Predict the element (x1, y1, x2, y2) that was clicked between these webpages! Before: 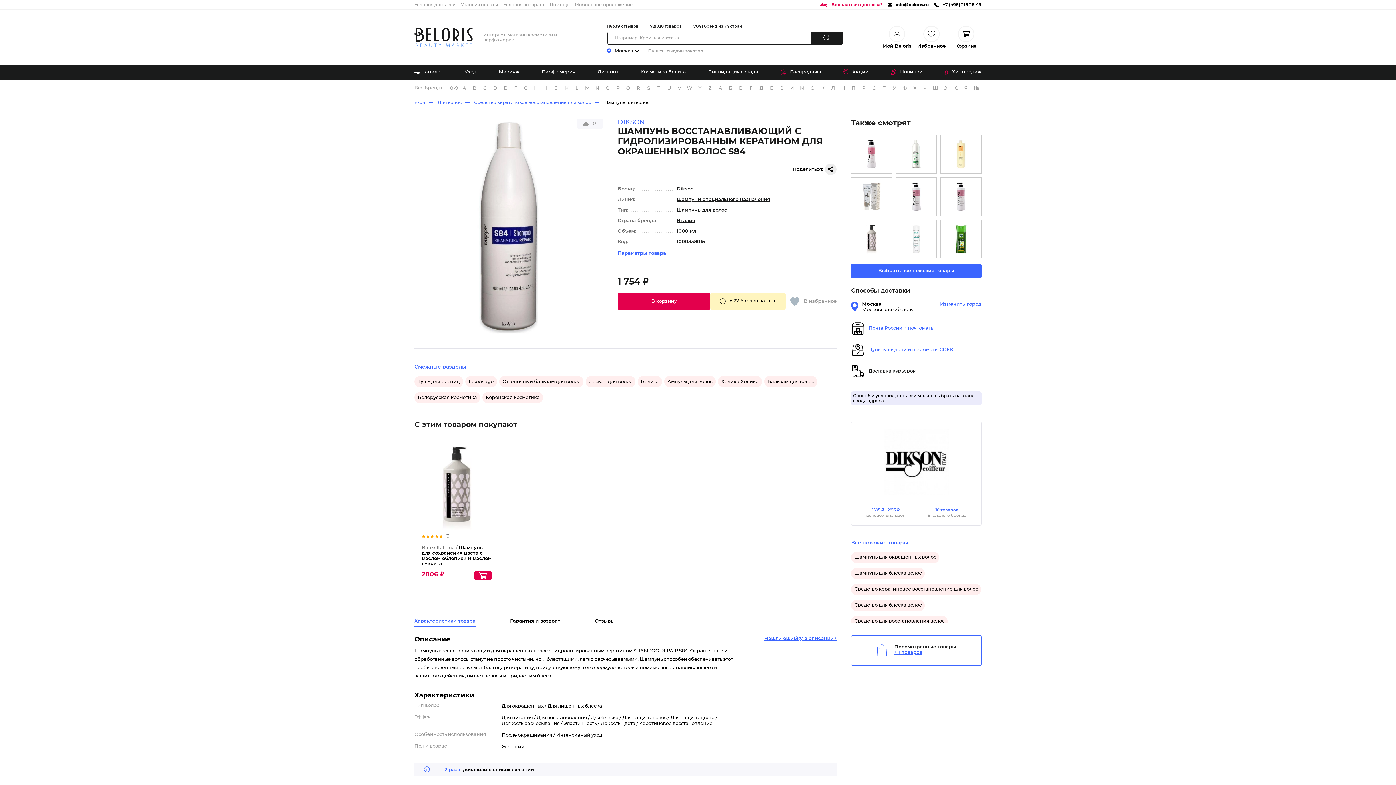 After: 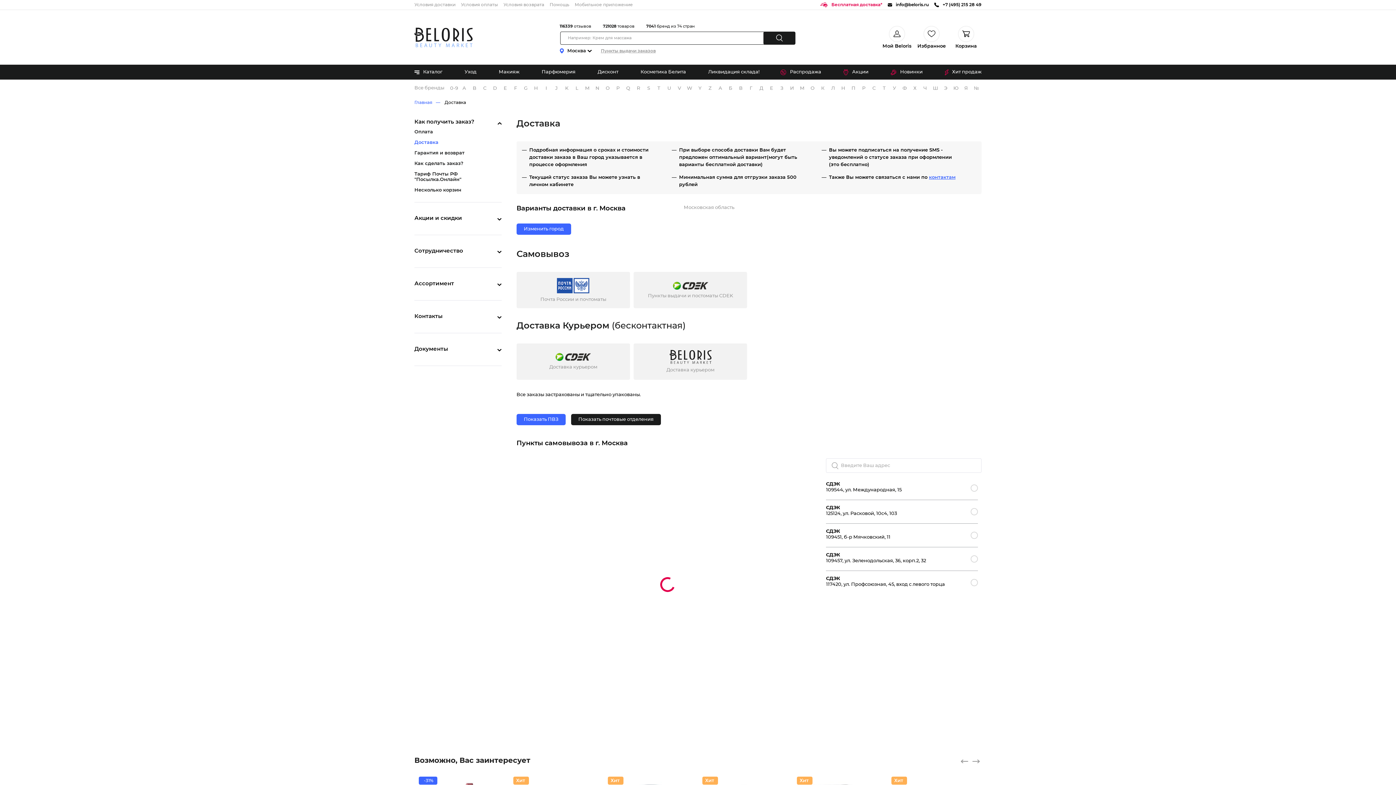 Action: label: Условия доставки bbox: (414, 2, 455, 7)